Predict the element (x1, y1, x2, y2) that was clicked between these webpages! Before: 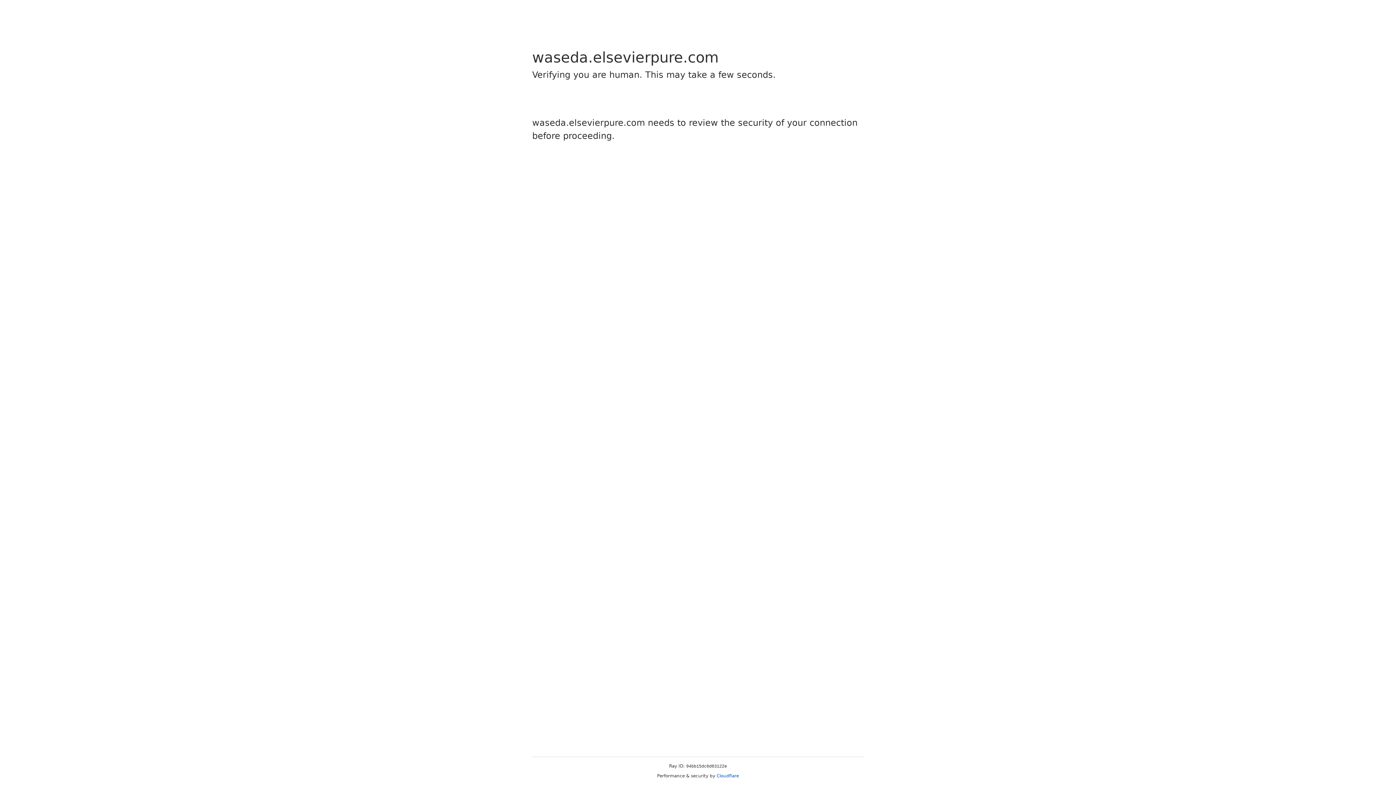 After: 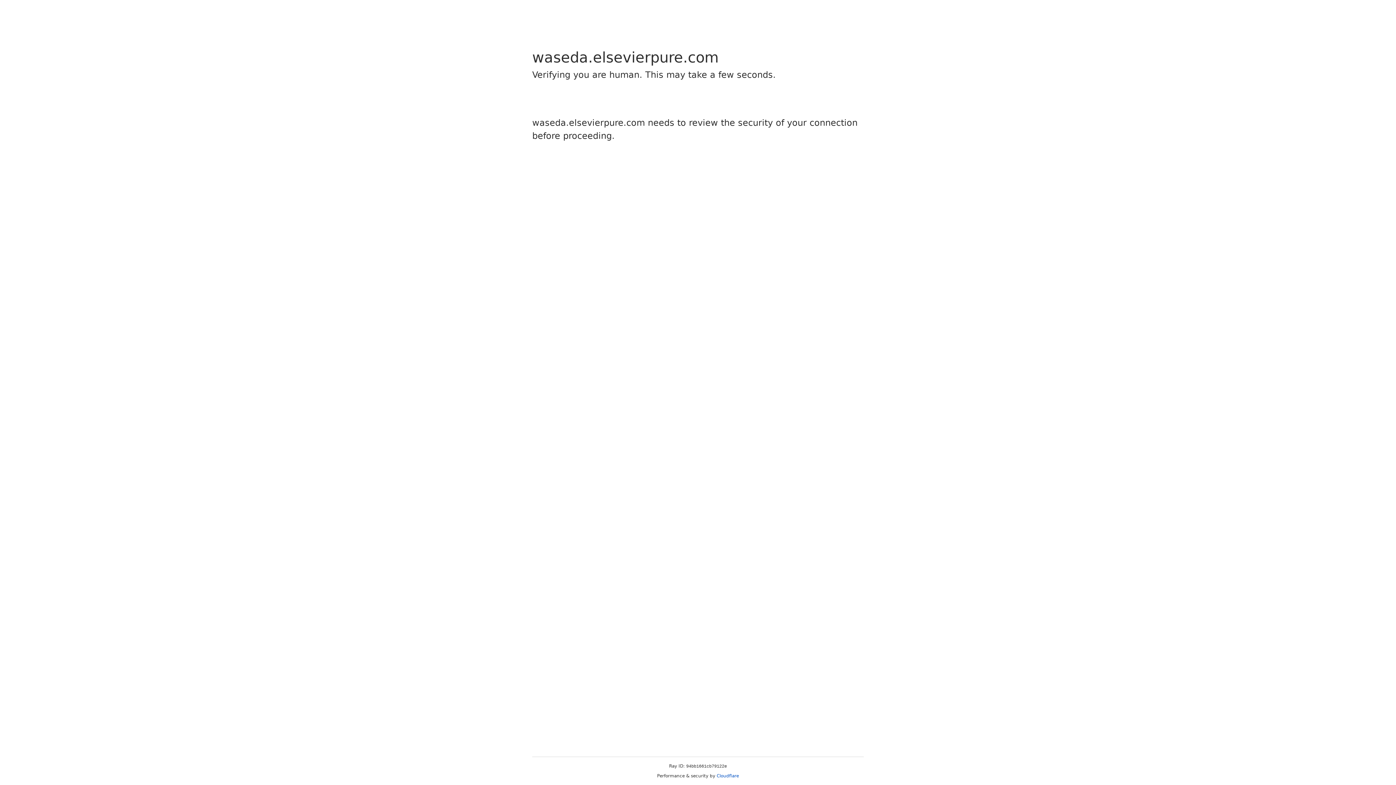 Action: bbox: (716, 773, 739, 778) label: Cloudflare